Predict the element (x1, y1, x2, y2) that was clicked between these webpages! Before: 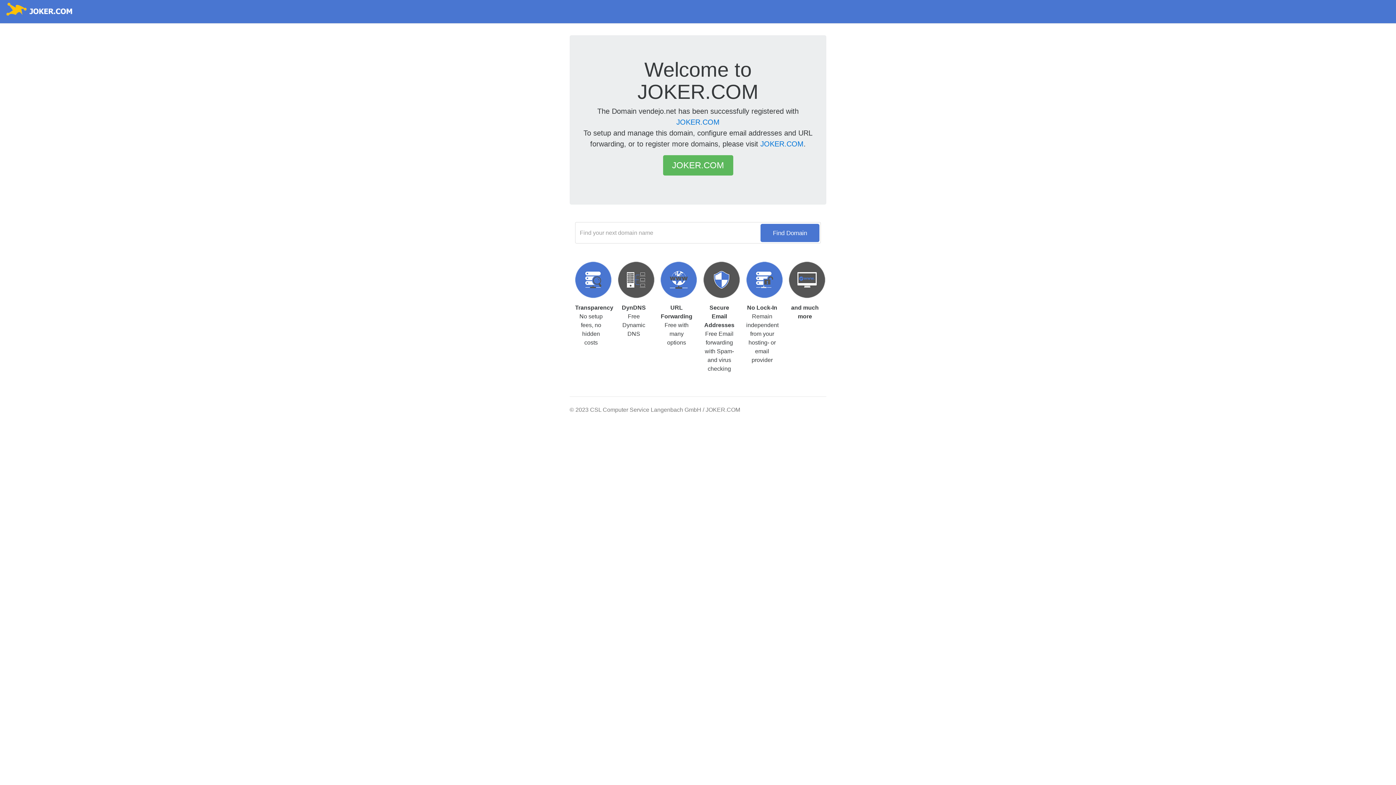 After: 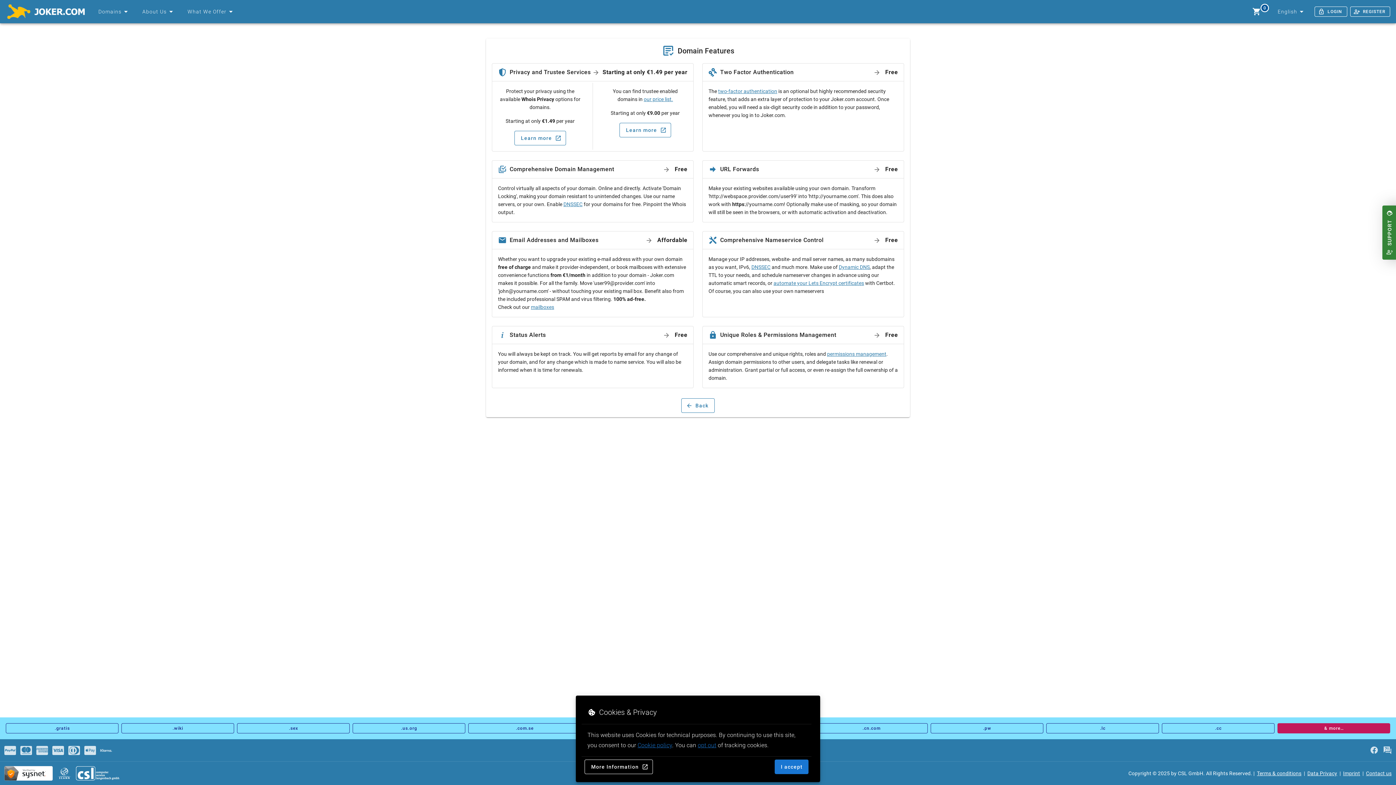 Action: bbox: (789, 276, 825, 282)